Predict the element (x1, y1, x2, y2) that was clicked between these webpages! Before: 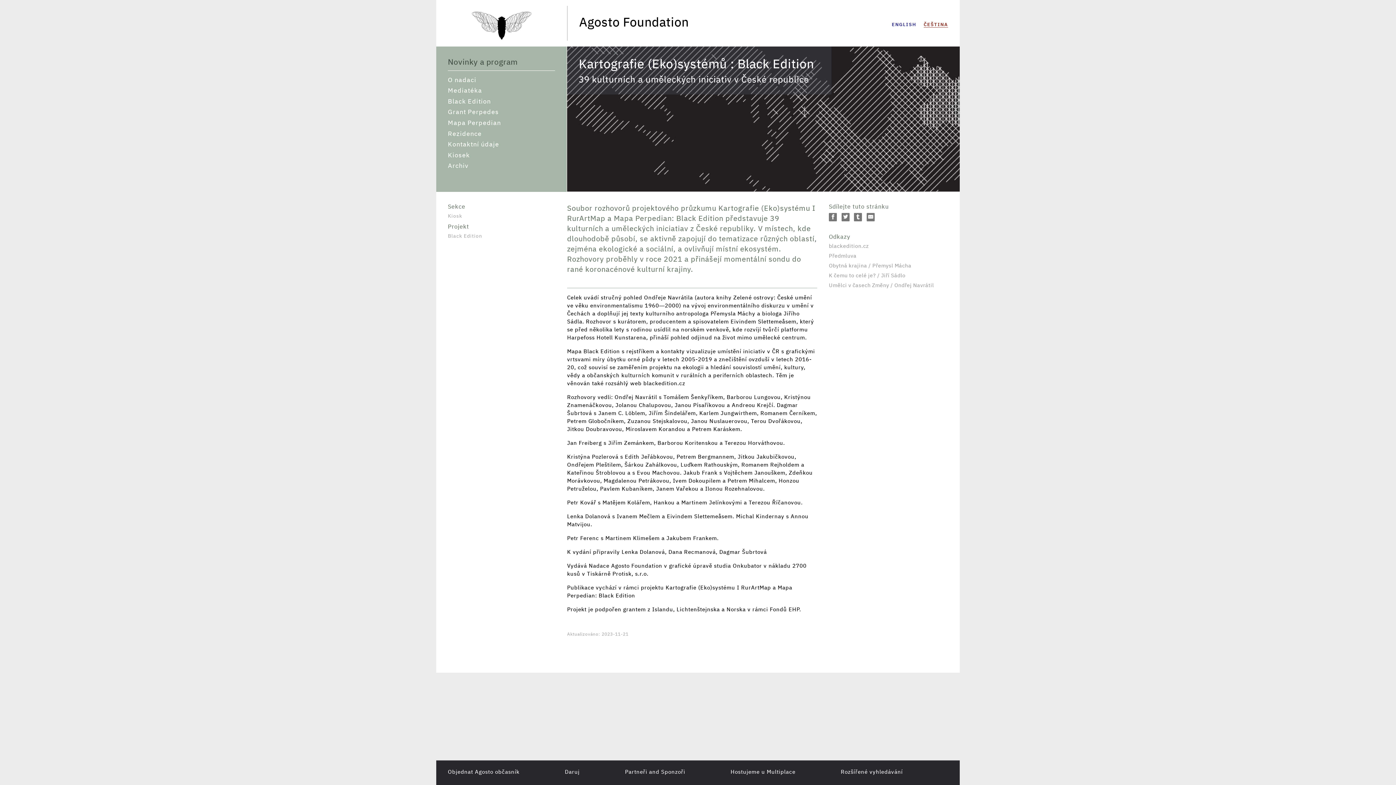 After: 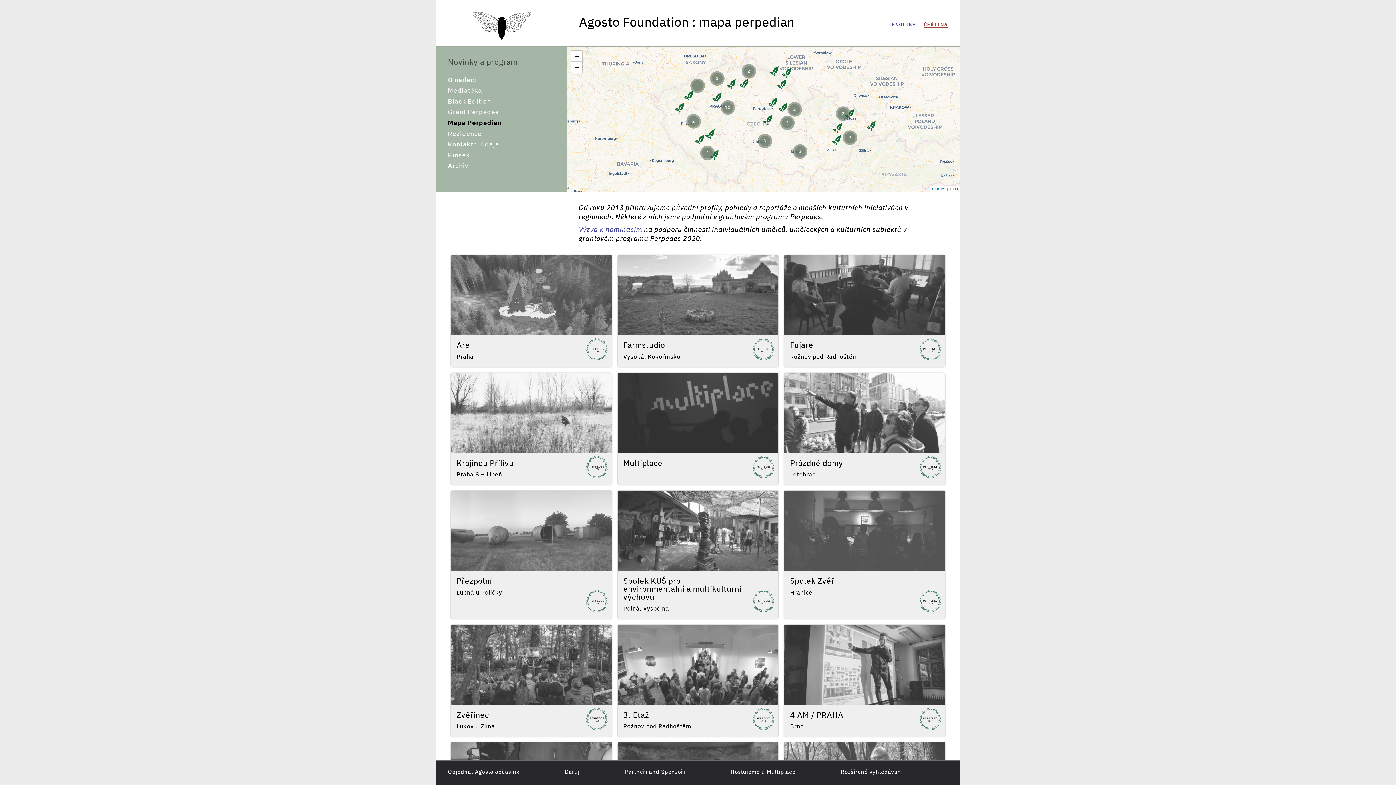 Action: bbox: (448, 119, 555, 126) label: Mapa Perpedian